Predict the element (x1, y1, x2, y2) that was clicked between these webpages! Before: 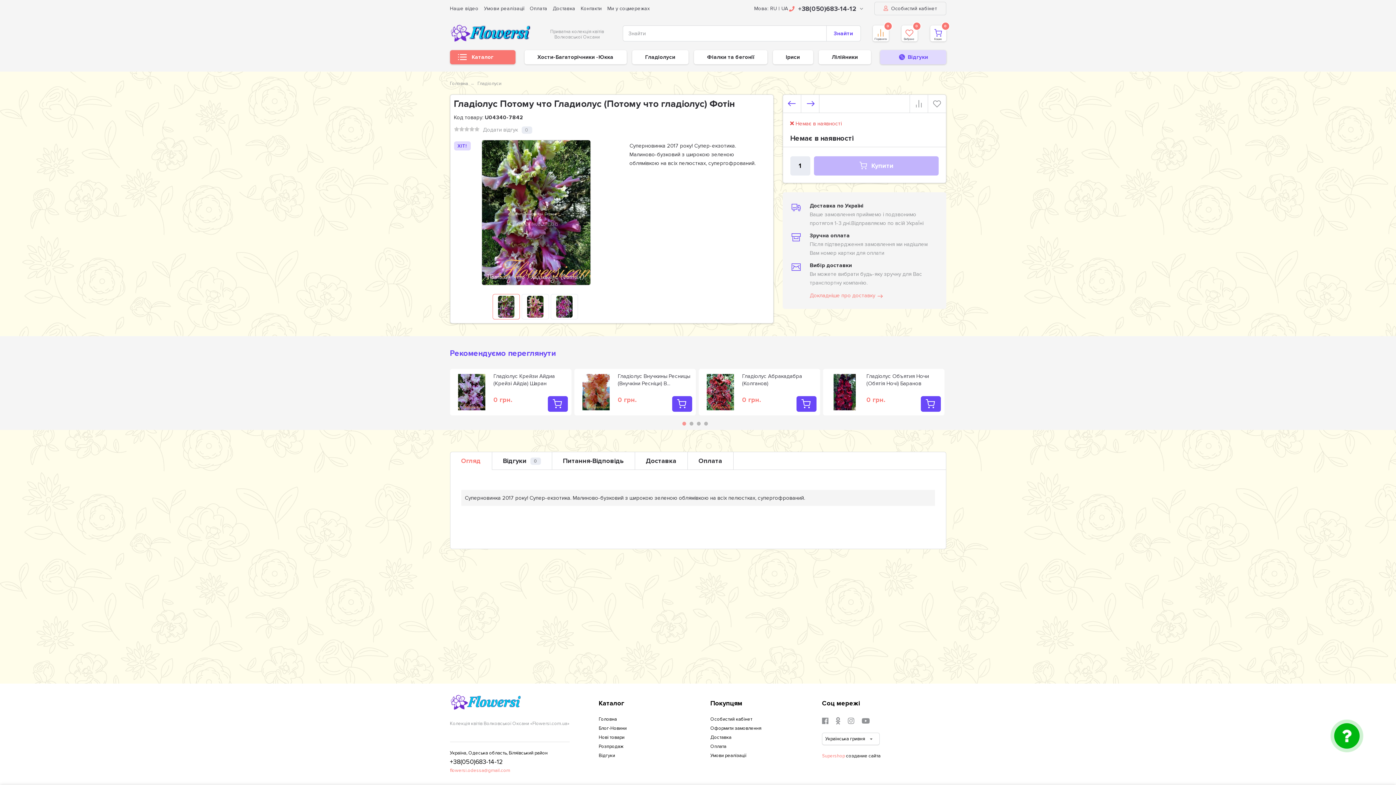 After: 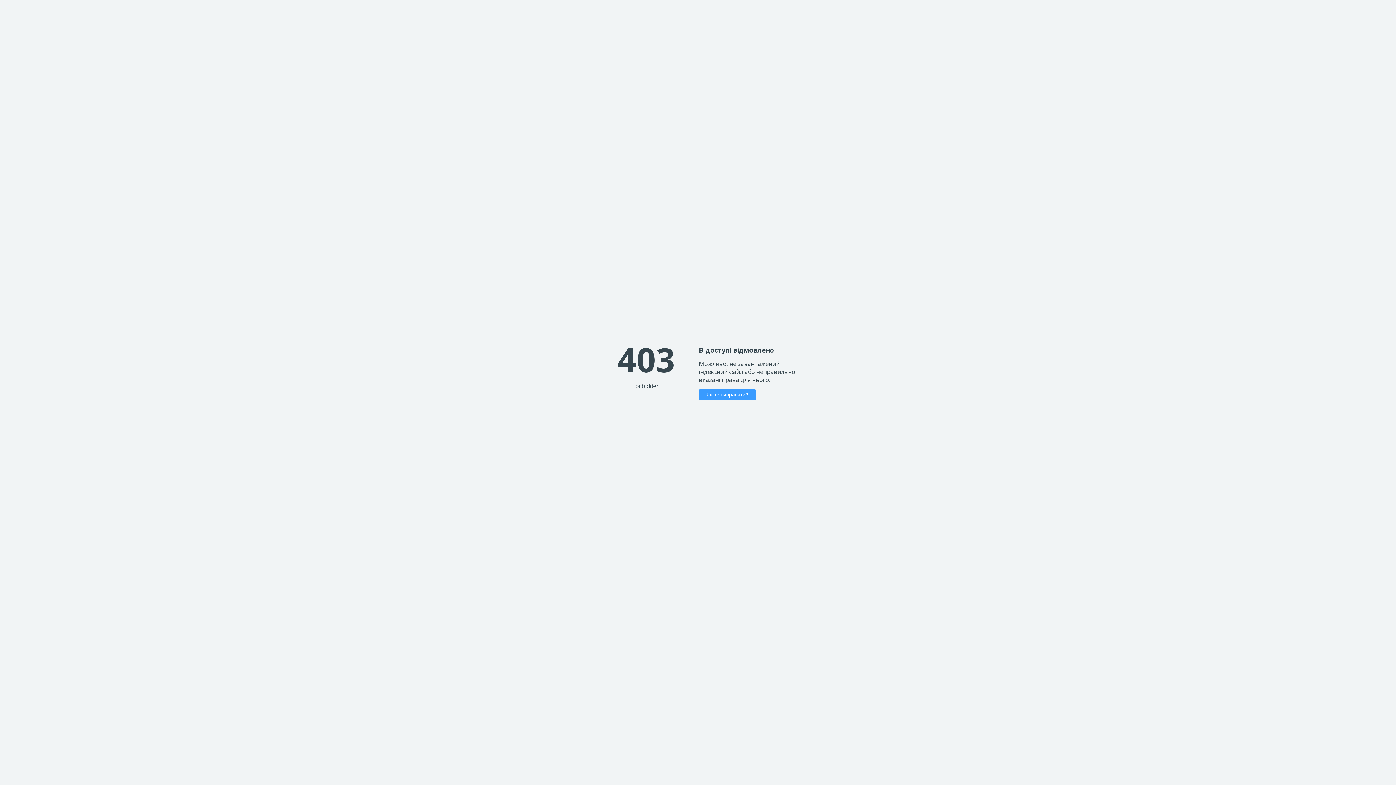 Action: label: Supershop bbox: (822, 752, 845, 759)